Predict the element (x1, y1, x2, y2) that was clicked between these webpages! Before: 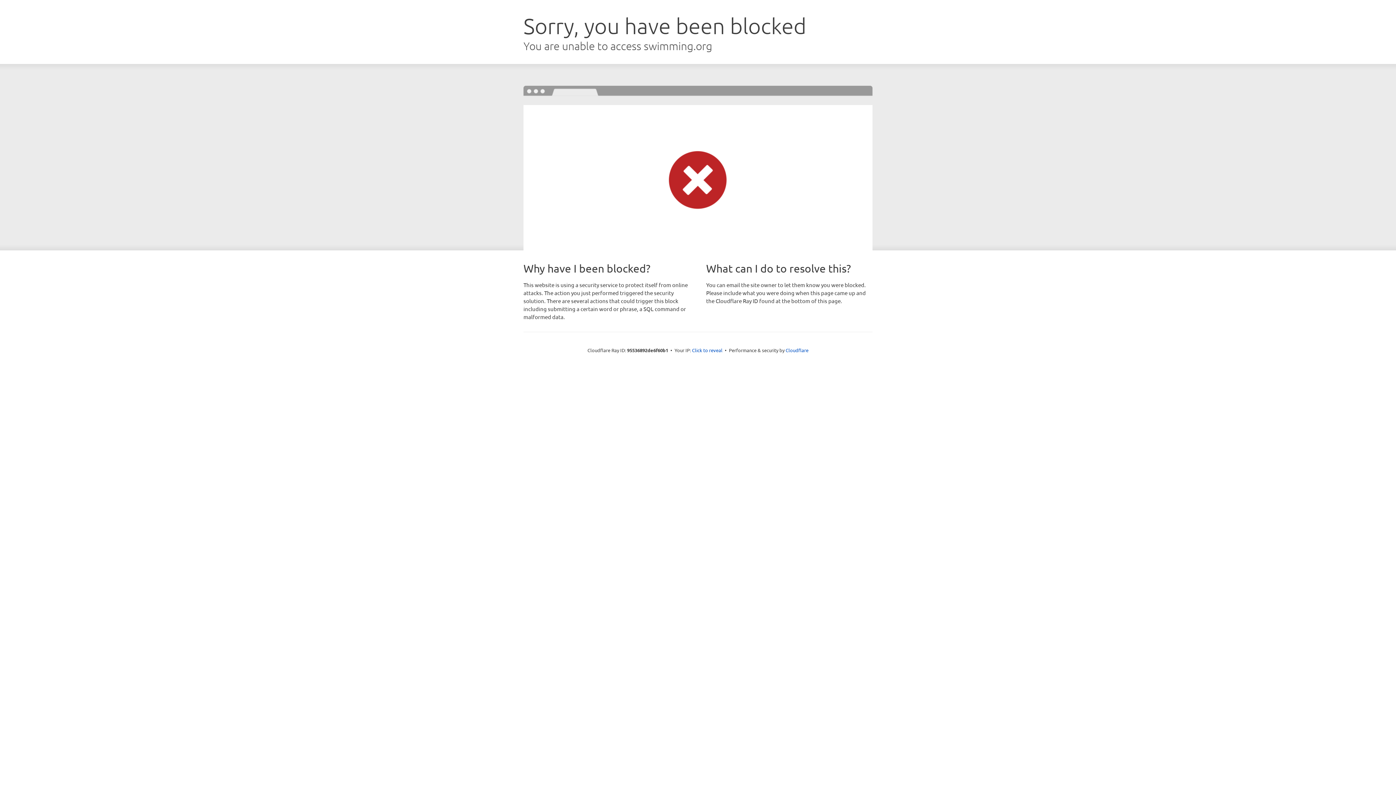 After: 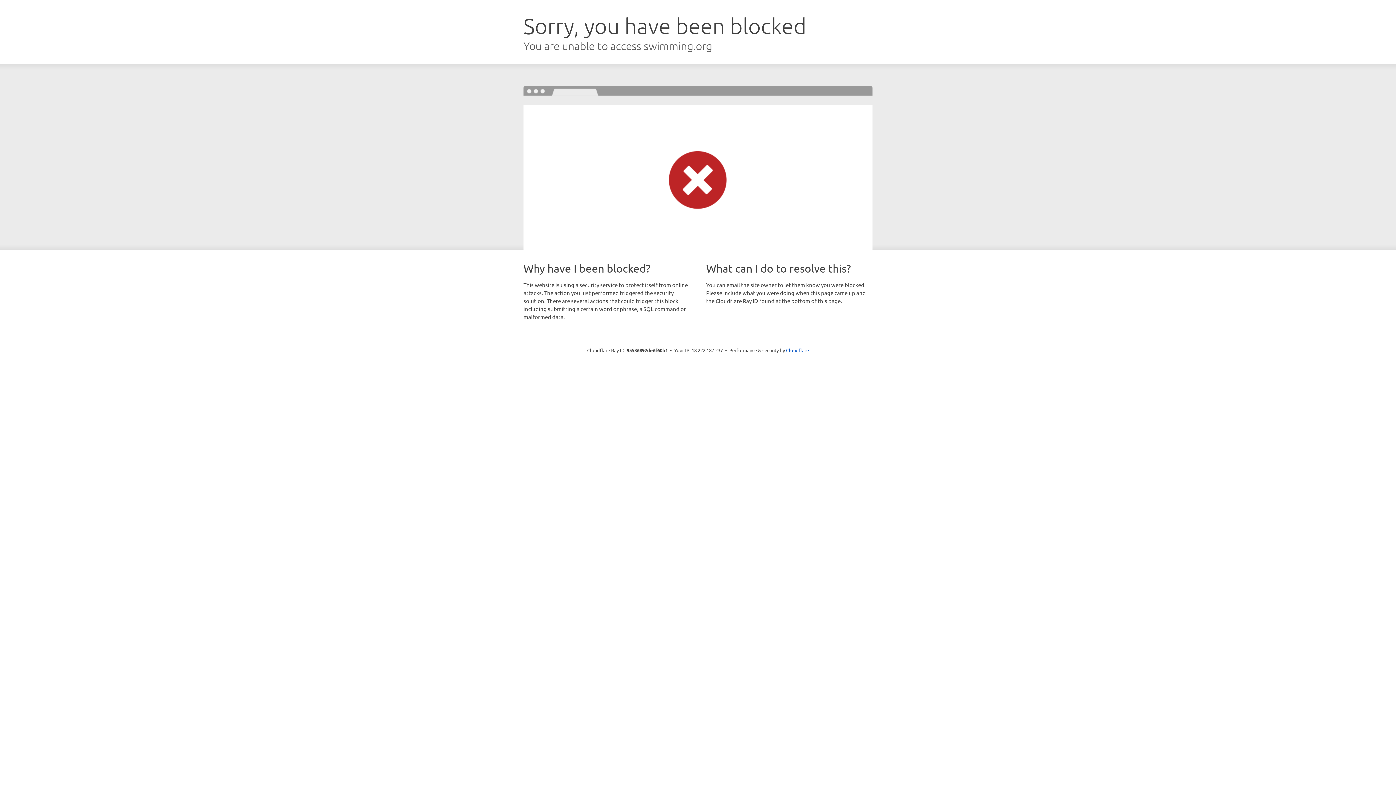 Action: label: Click to reveal bbox: (692, 346, 722, 353)